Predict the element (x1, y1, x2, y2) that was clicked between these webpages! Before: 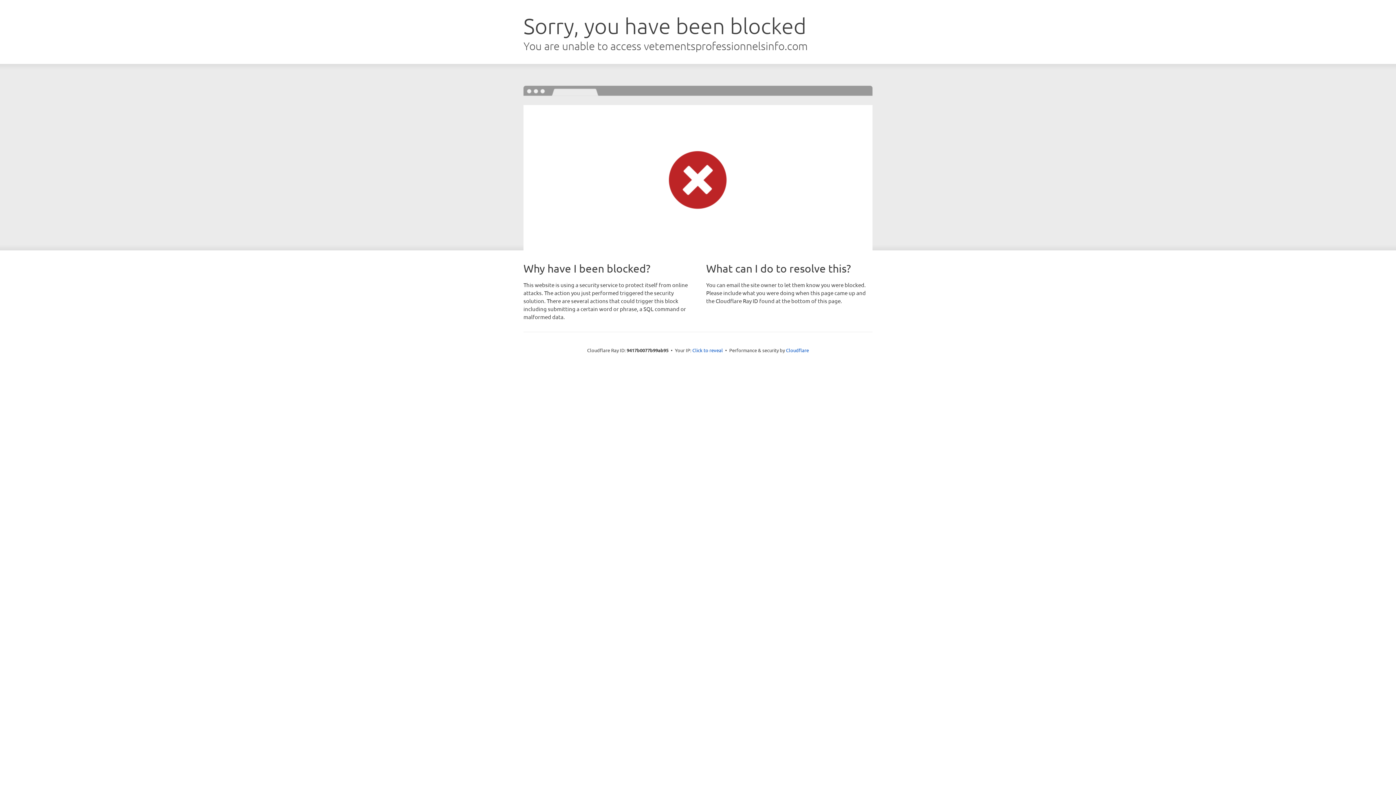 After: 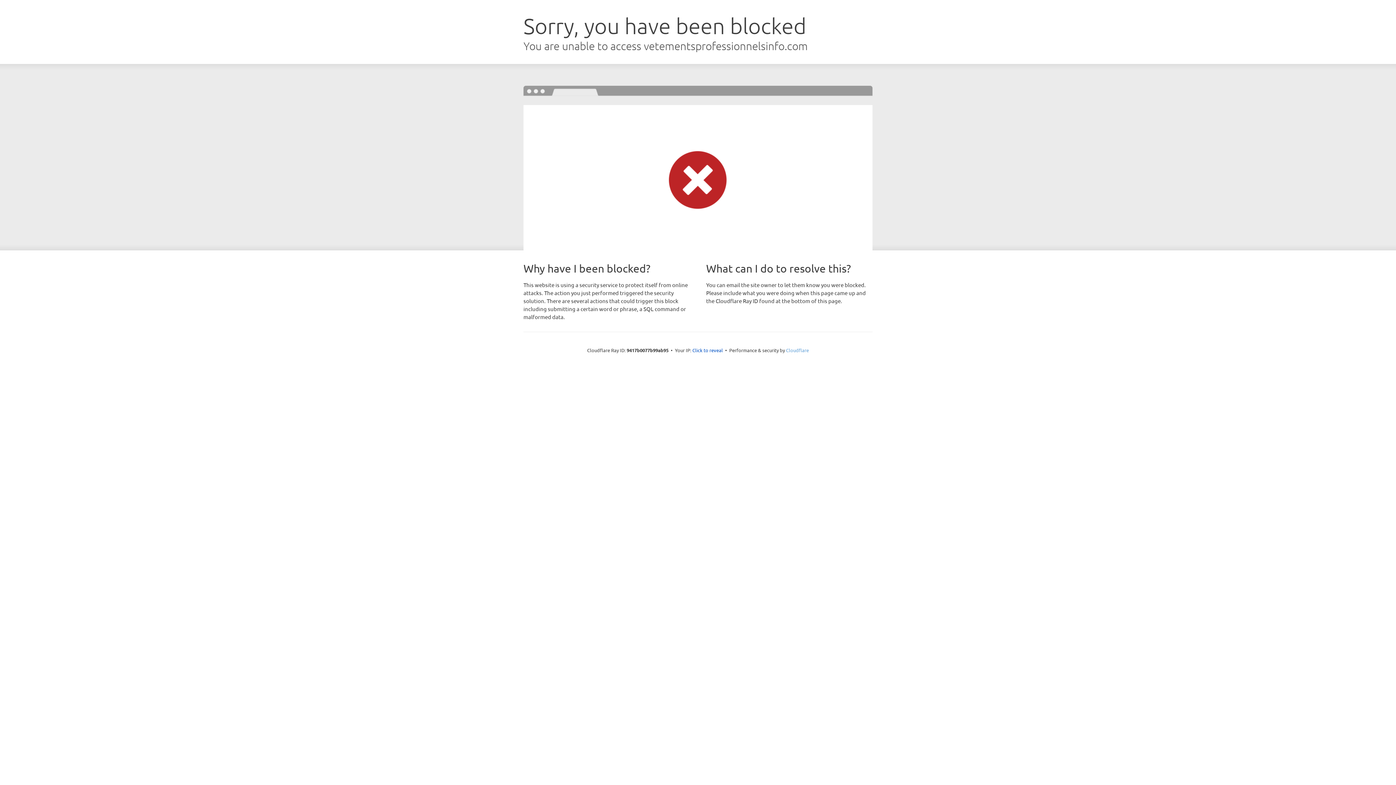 Action: label: Cloudflare bbox: (786, 347, 809, 353)